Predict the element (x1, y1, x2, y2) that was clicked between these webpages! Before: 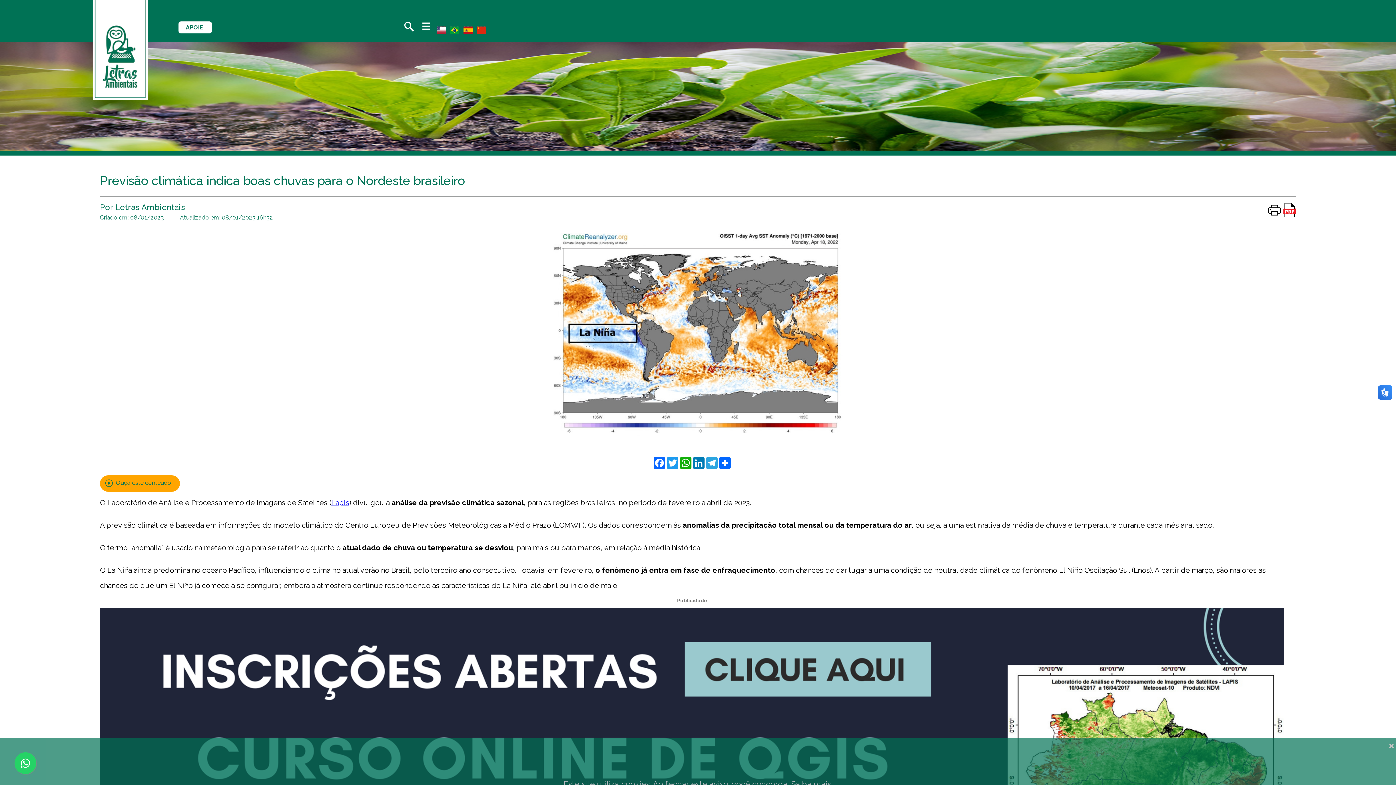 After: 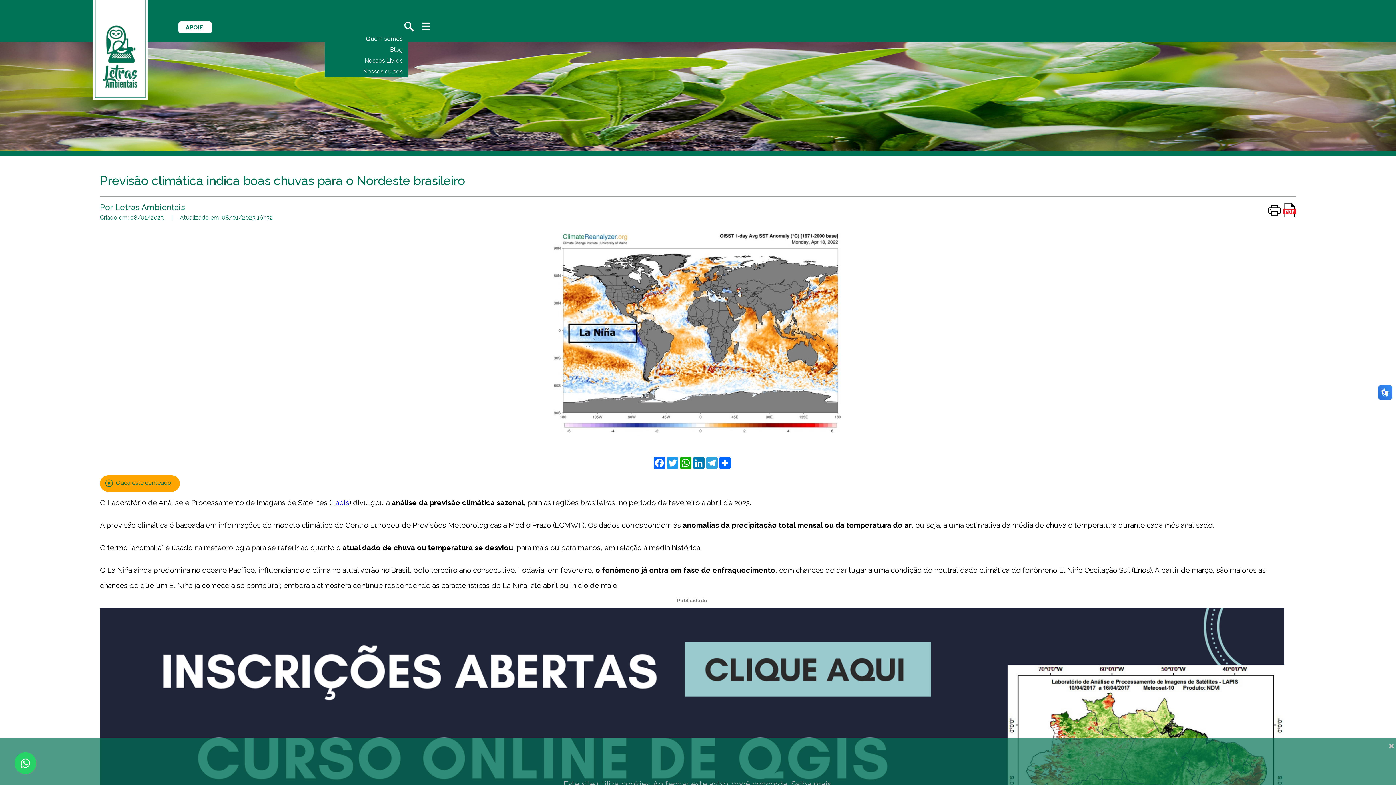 Action: bbox: (417, 26, 432, 33)